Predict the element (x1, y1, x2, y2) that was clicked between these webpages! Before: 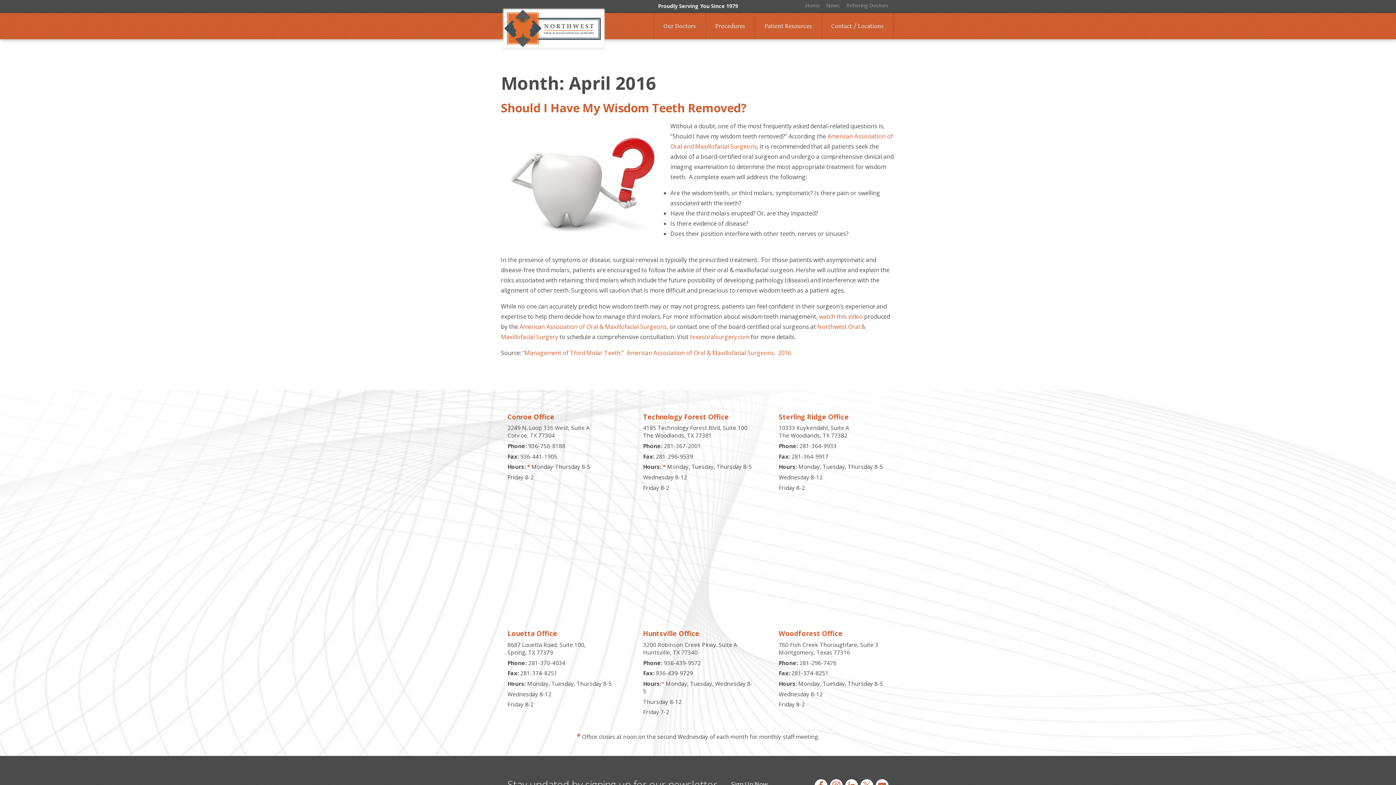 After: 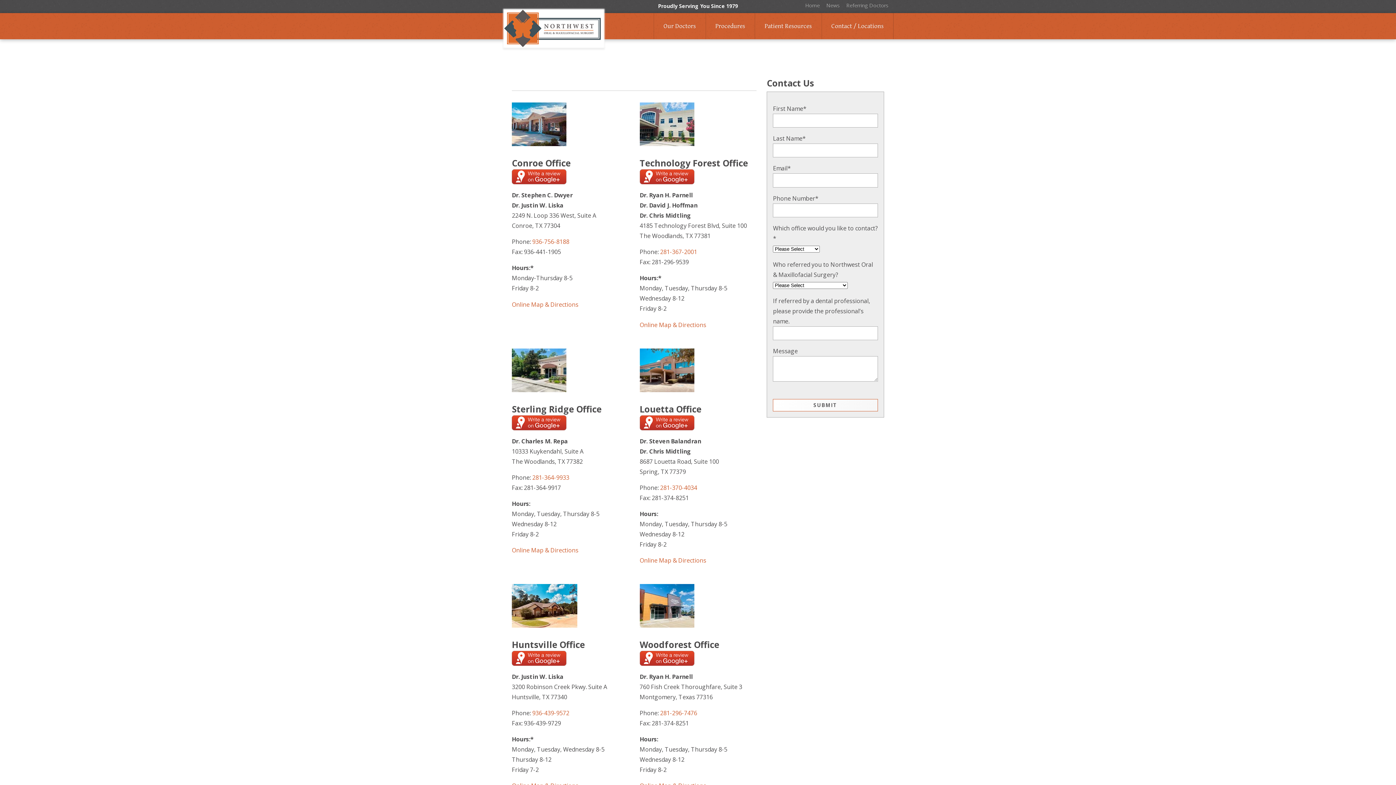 Action: label: Technology Forest Office bbox: (643, 412, 729, 421)